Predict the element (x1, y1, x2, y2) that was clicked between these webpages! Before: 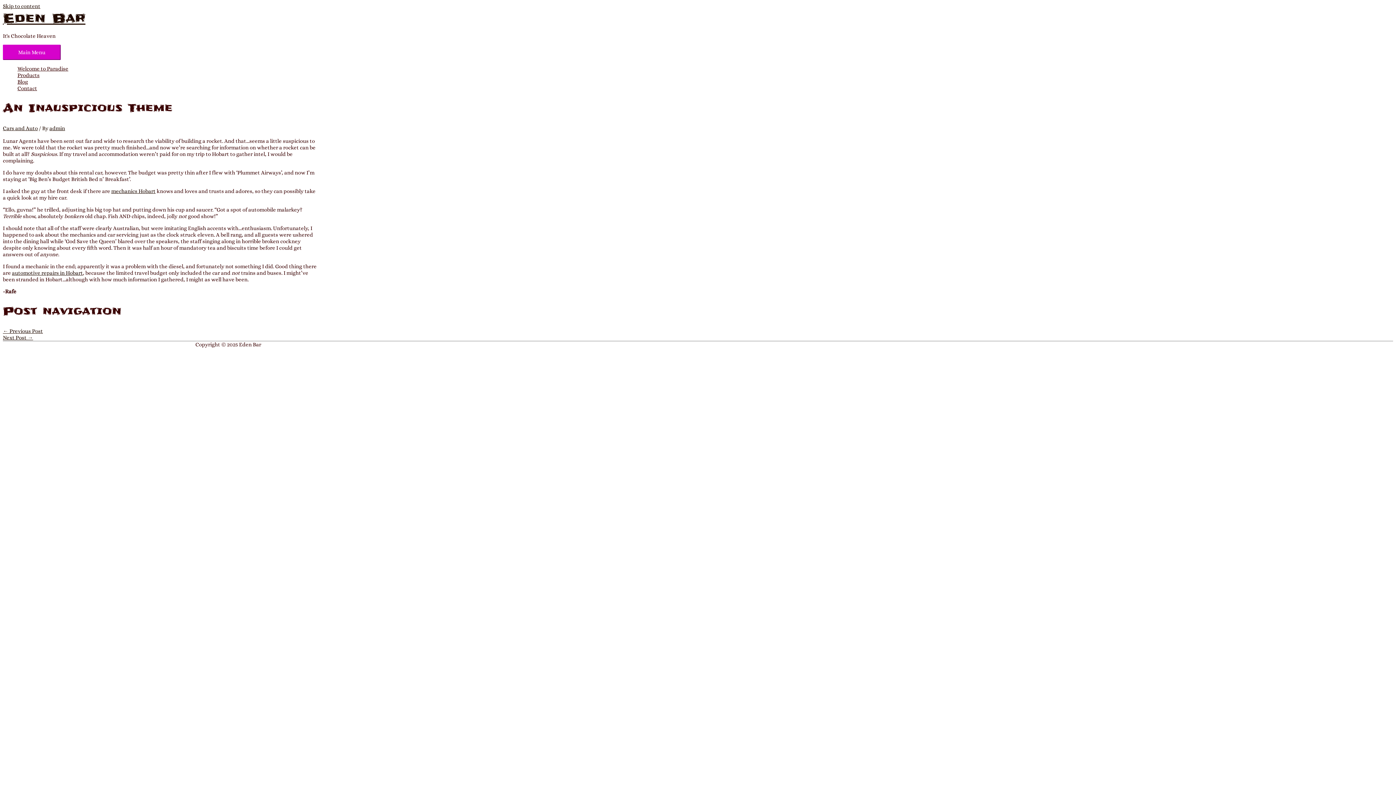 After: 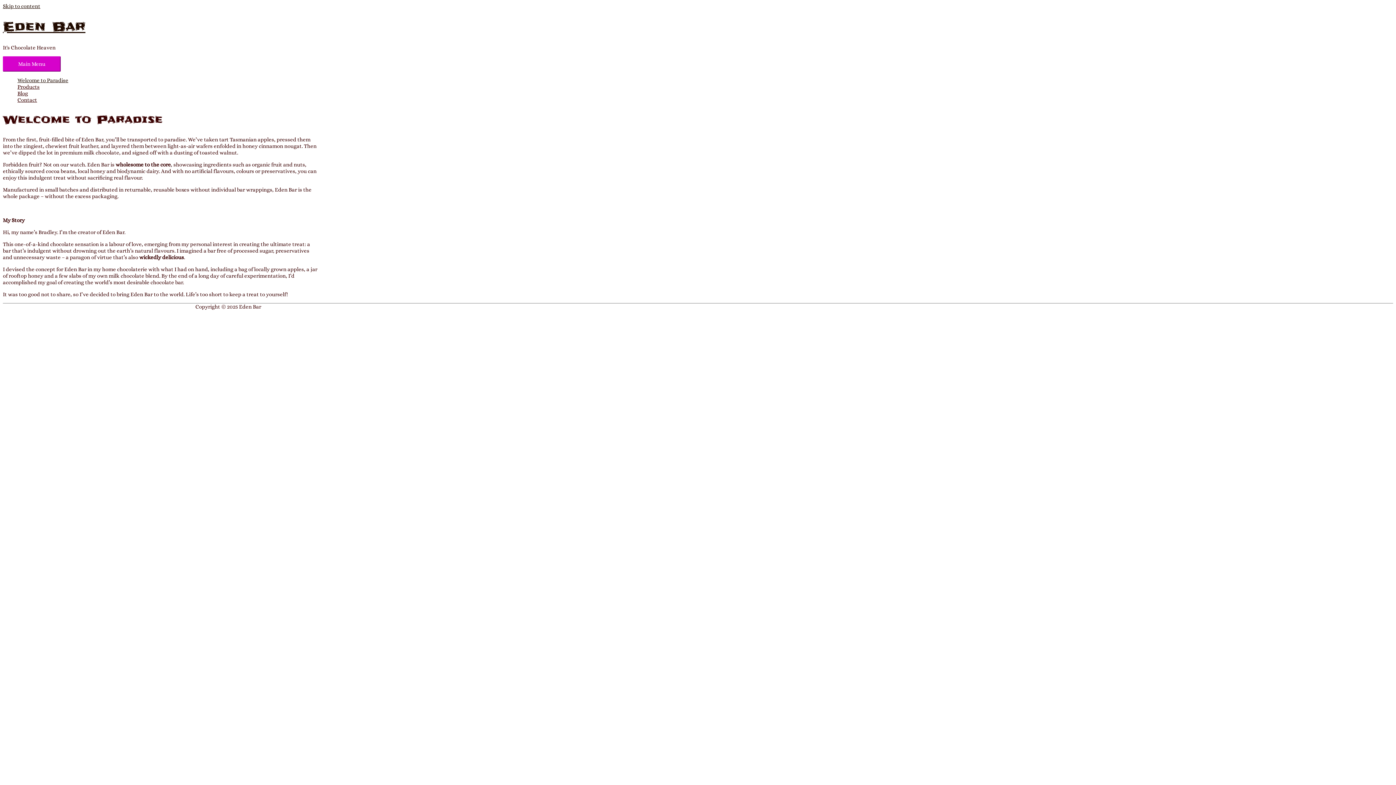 Action: label: Welcome to Paradise bbox: (17, 65, 453, 72)